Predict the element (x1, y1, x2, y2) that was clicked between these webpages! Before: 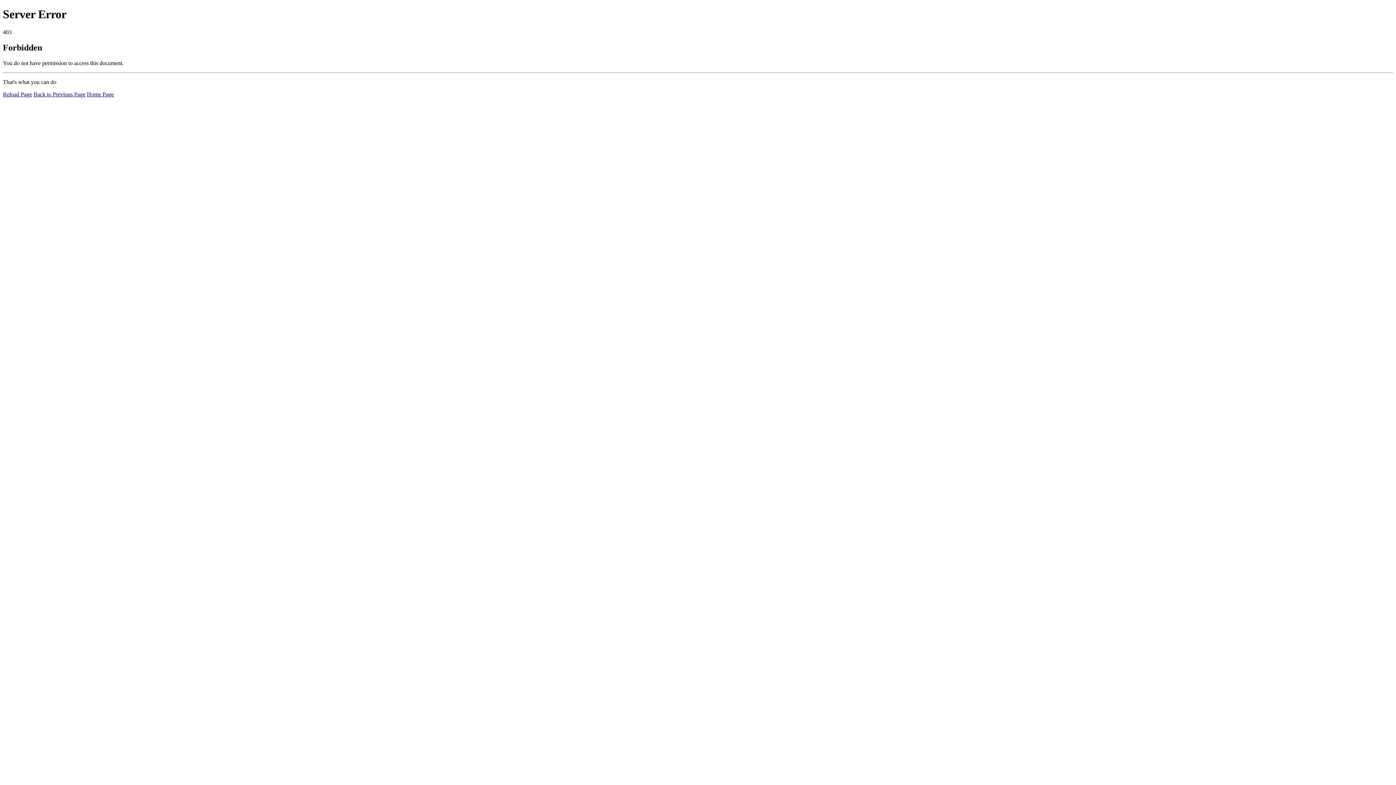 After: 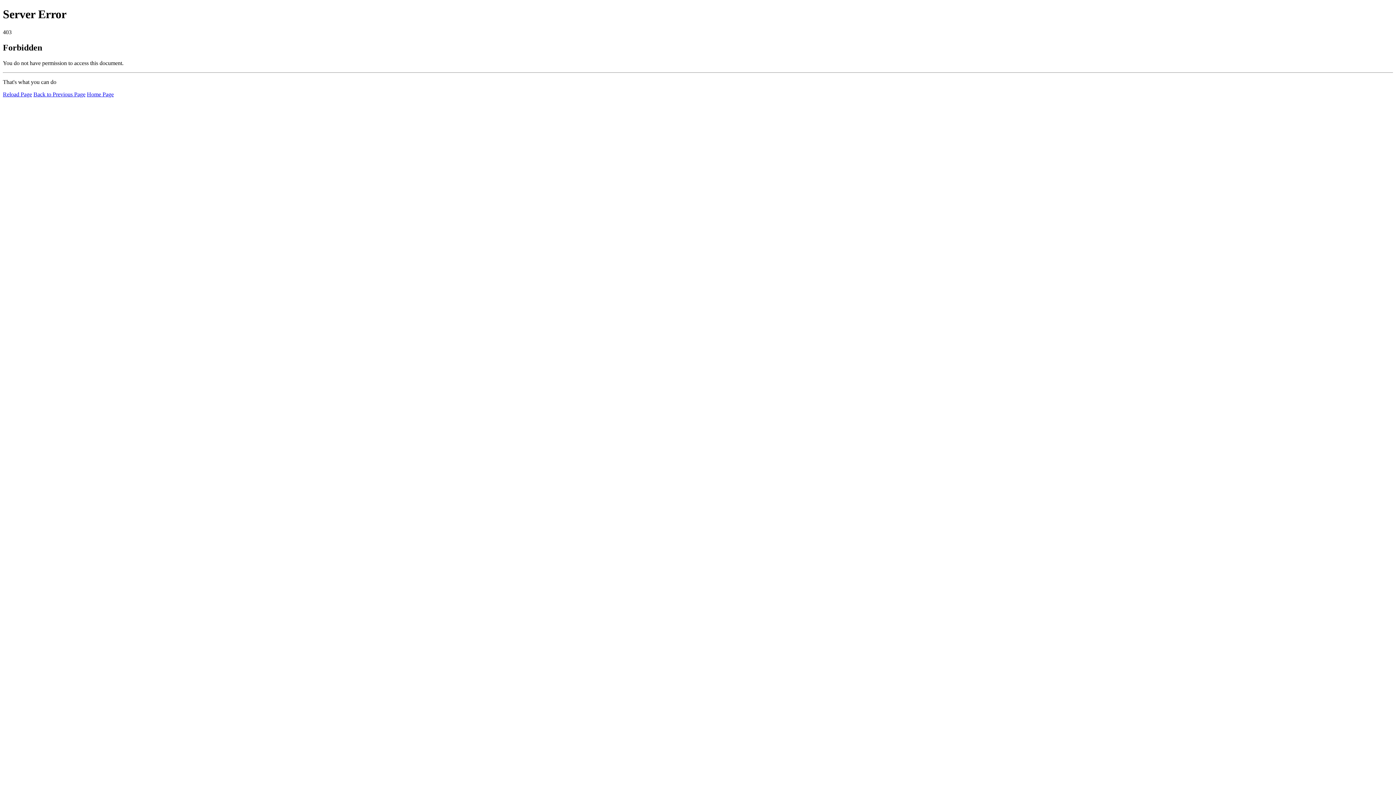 Action: label: Home Page bbox: (86, 91, 113, 97)